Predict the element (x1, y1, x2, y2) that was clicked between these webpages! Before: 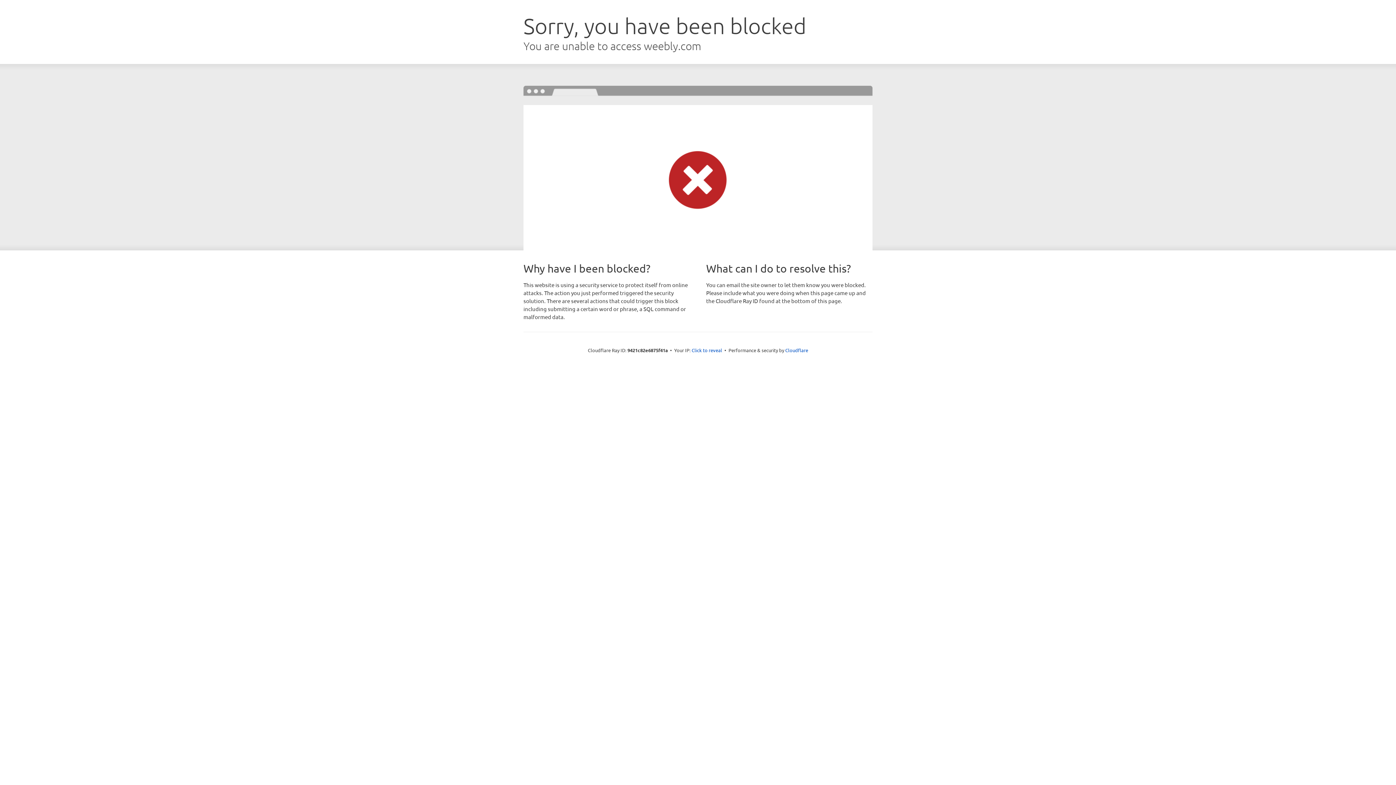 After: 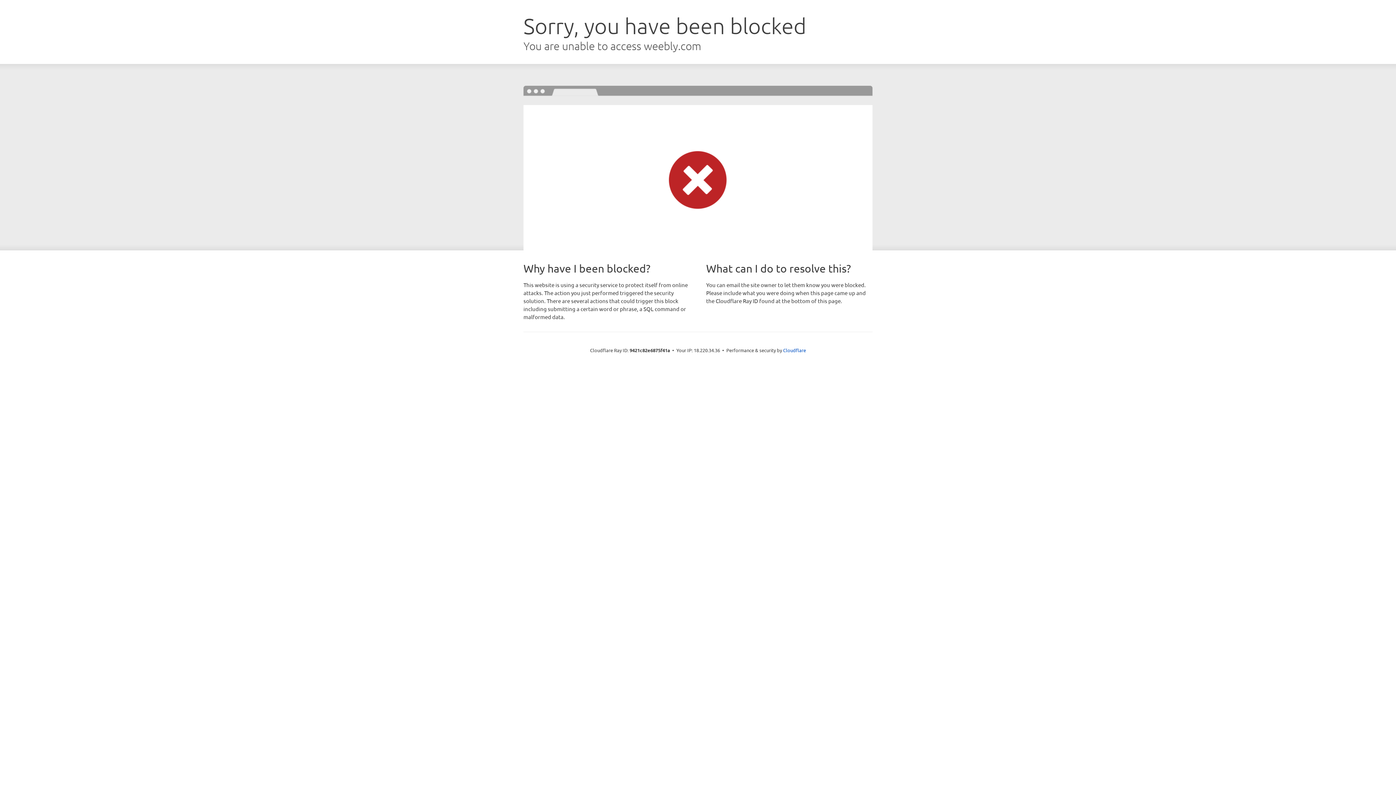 Action: bbox: (691, 346, 722, 353) label: Click to reveal